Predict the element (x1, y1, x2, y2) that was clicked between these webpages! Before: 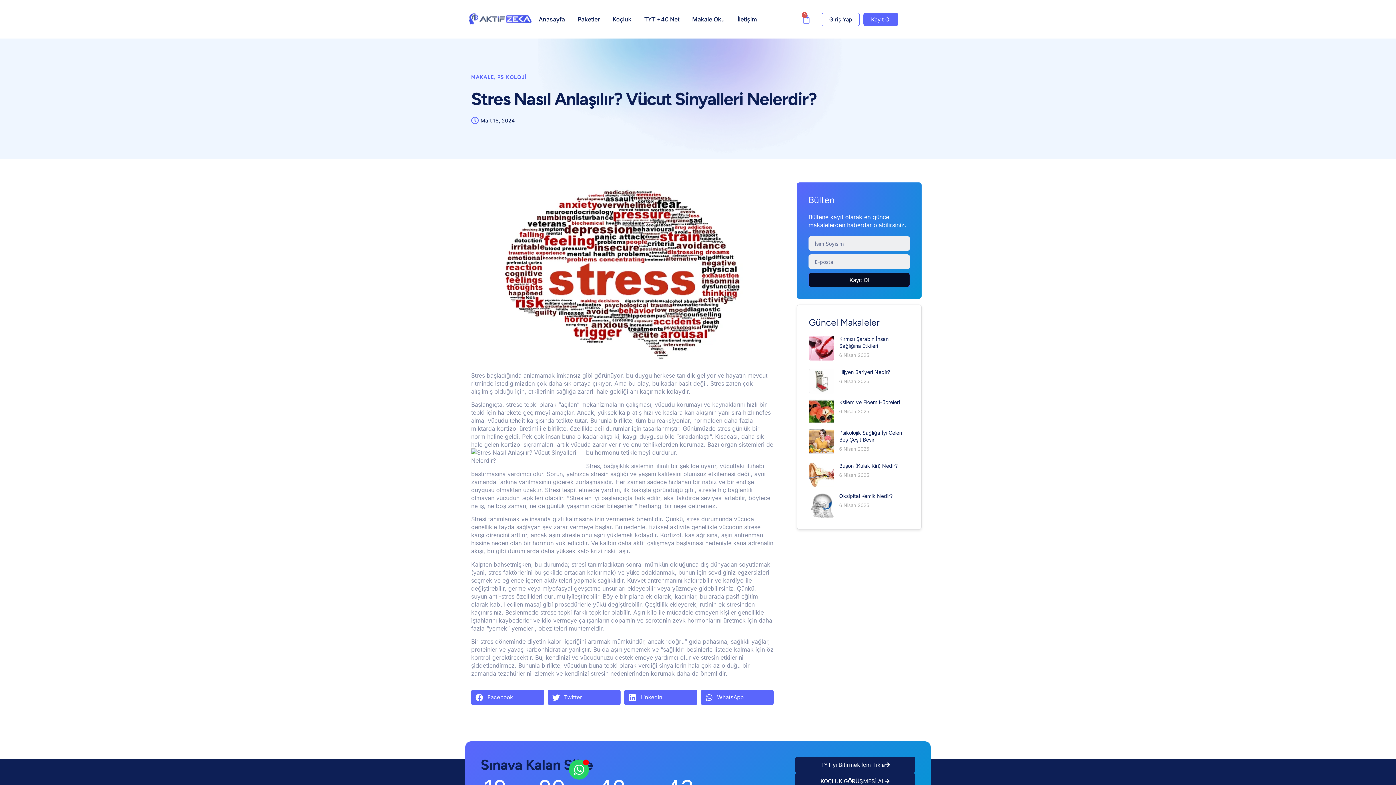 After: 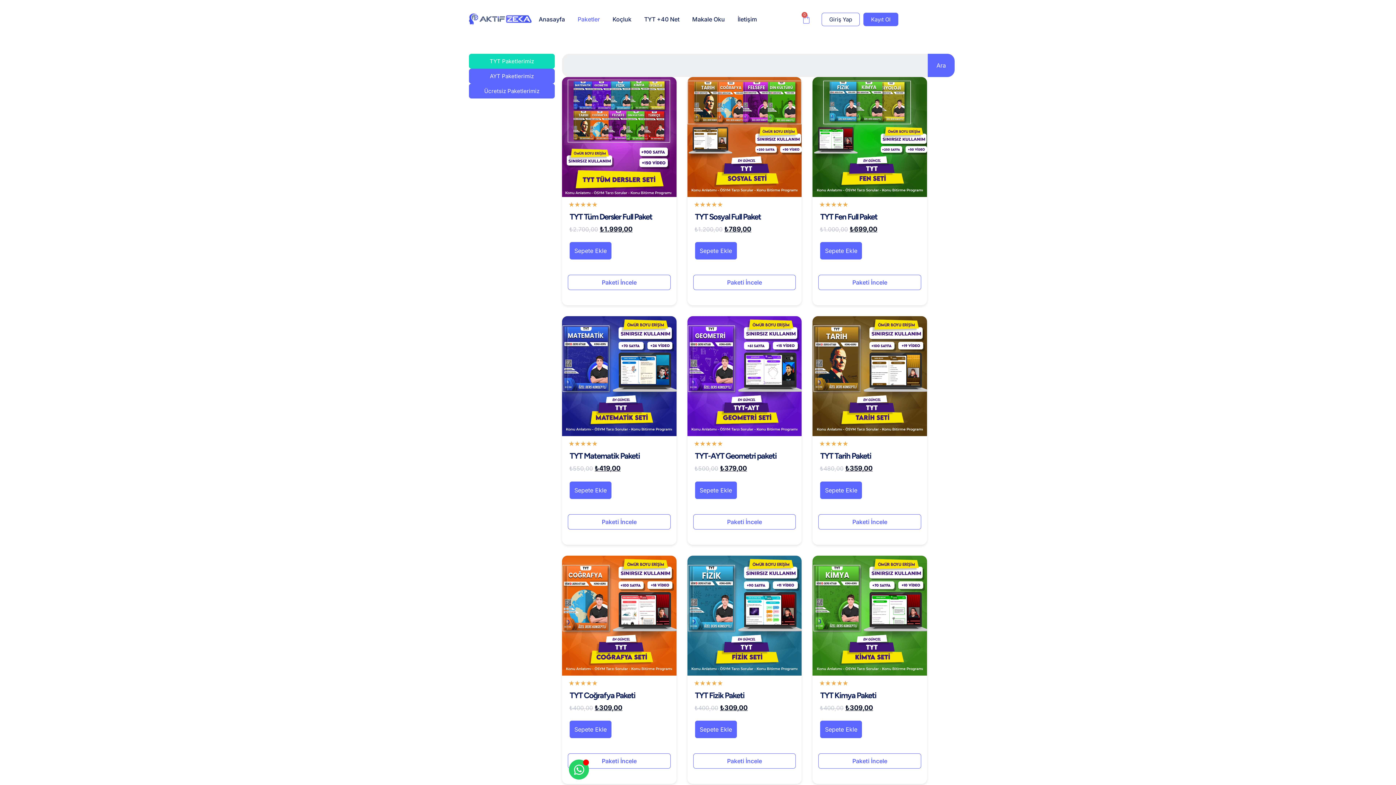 Action: bbox: (577, 7, 600, 31) label: Paketler